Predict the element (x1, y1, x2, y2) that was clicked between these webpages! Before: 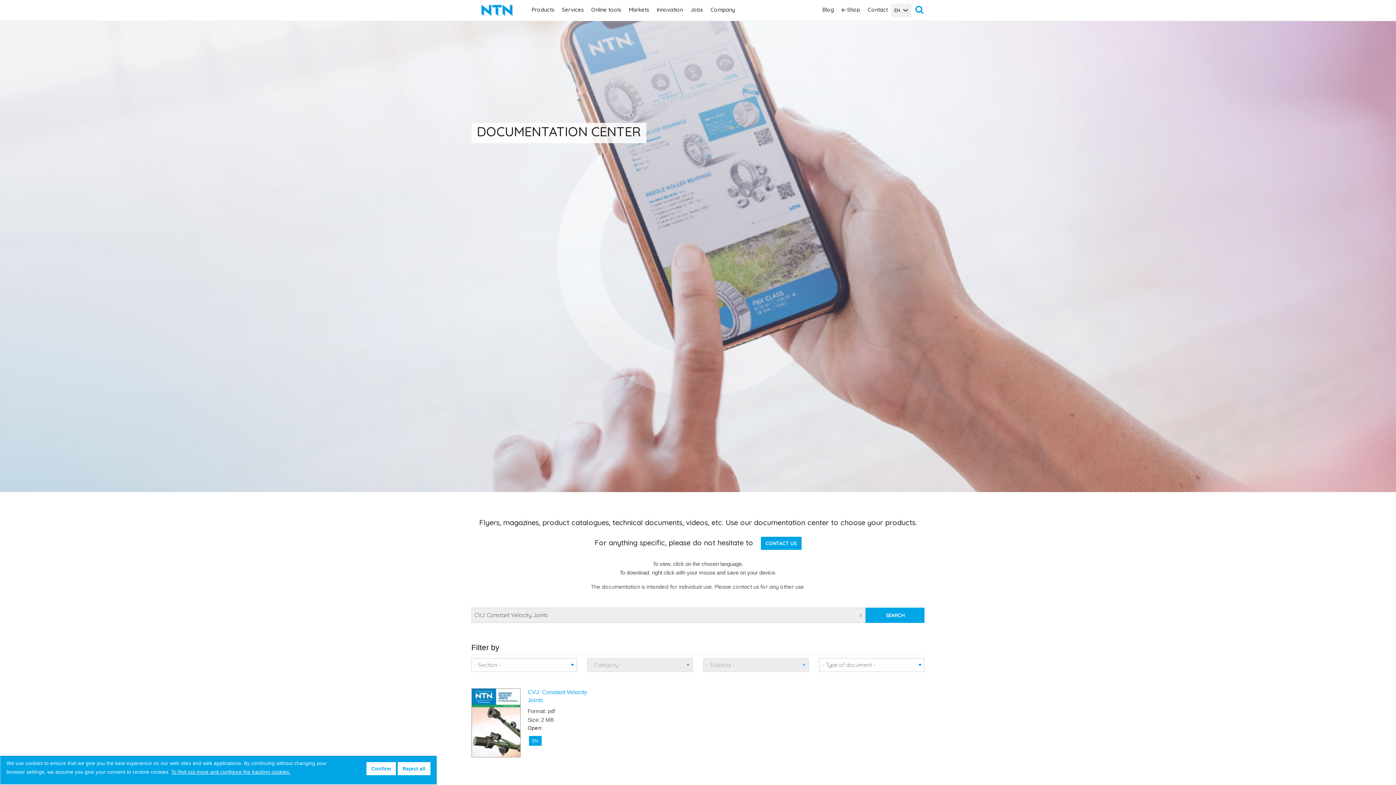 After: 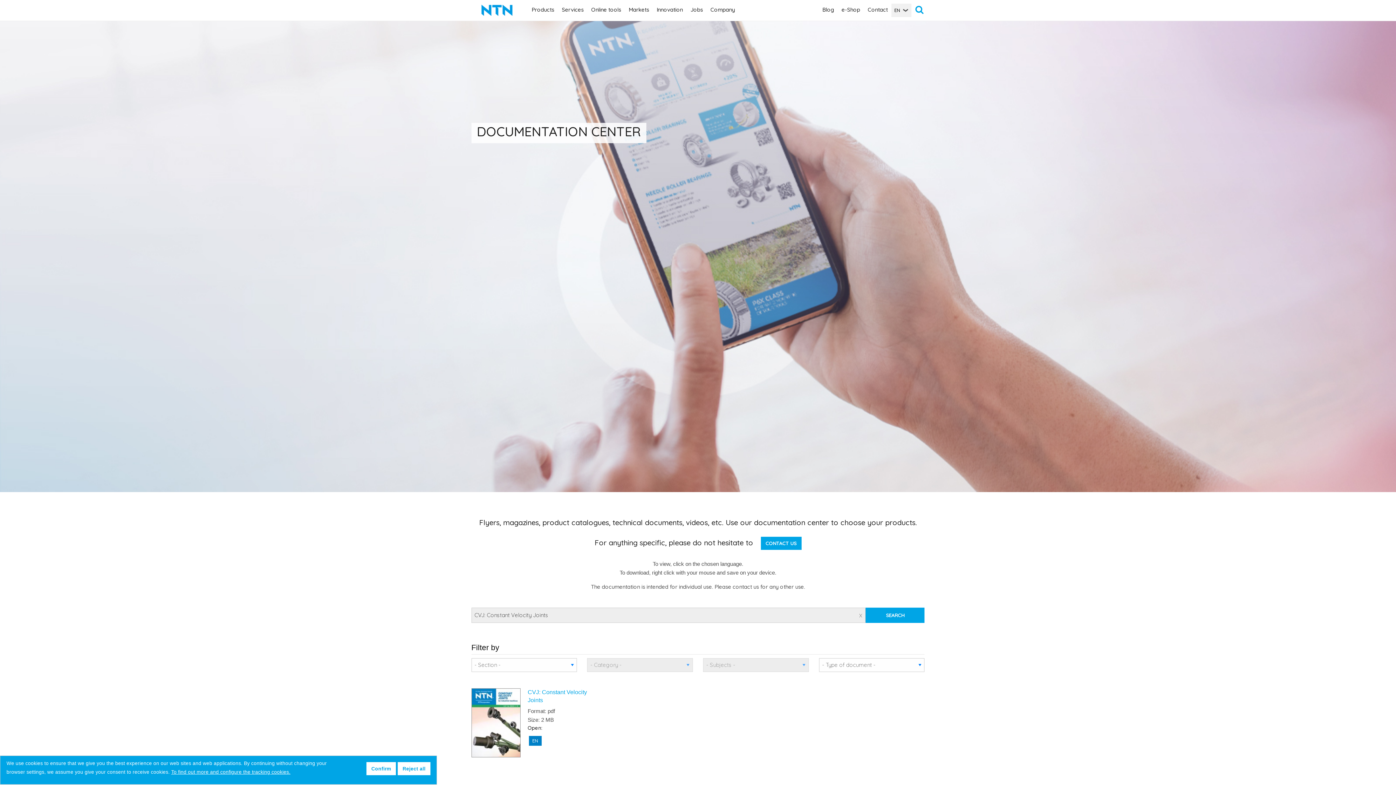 Action: label: EN bbox: (532, 738, 538, 743)